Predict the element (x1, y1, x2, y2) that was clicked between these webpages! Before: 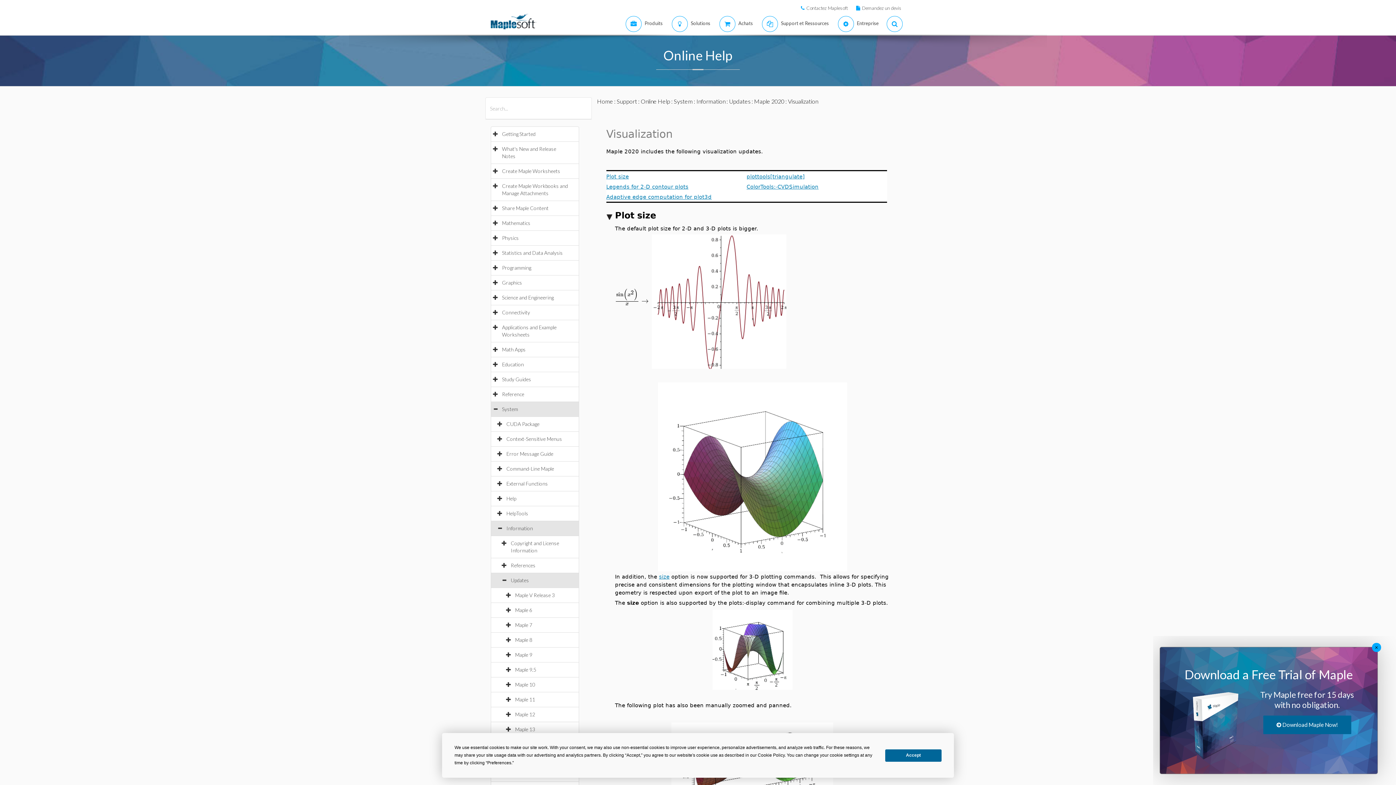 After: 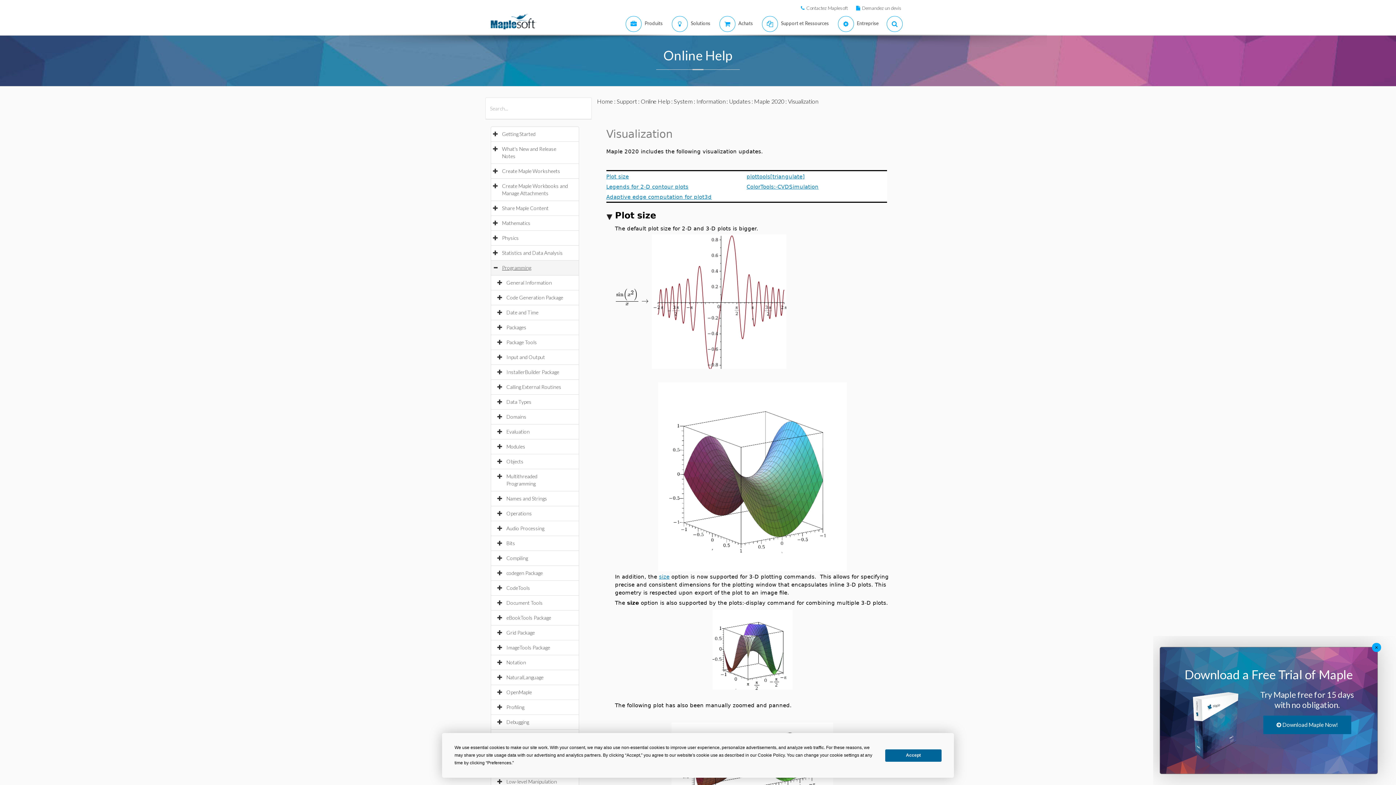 Action: bbox: (502, 264, 538, 270) label: Programming